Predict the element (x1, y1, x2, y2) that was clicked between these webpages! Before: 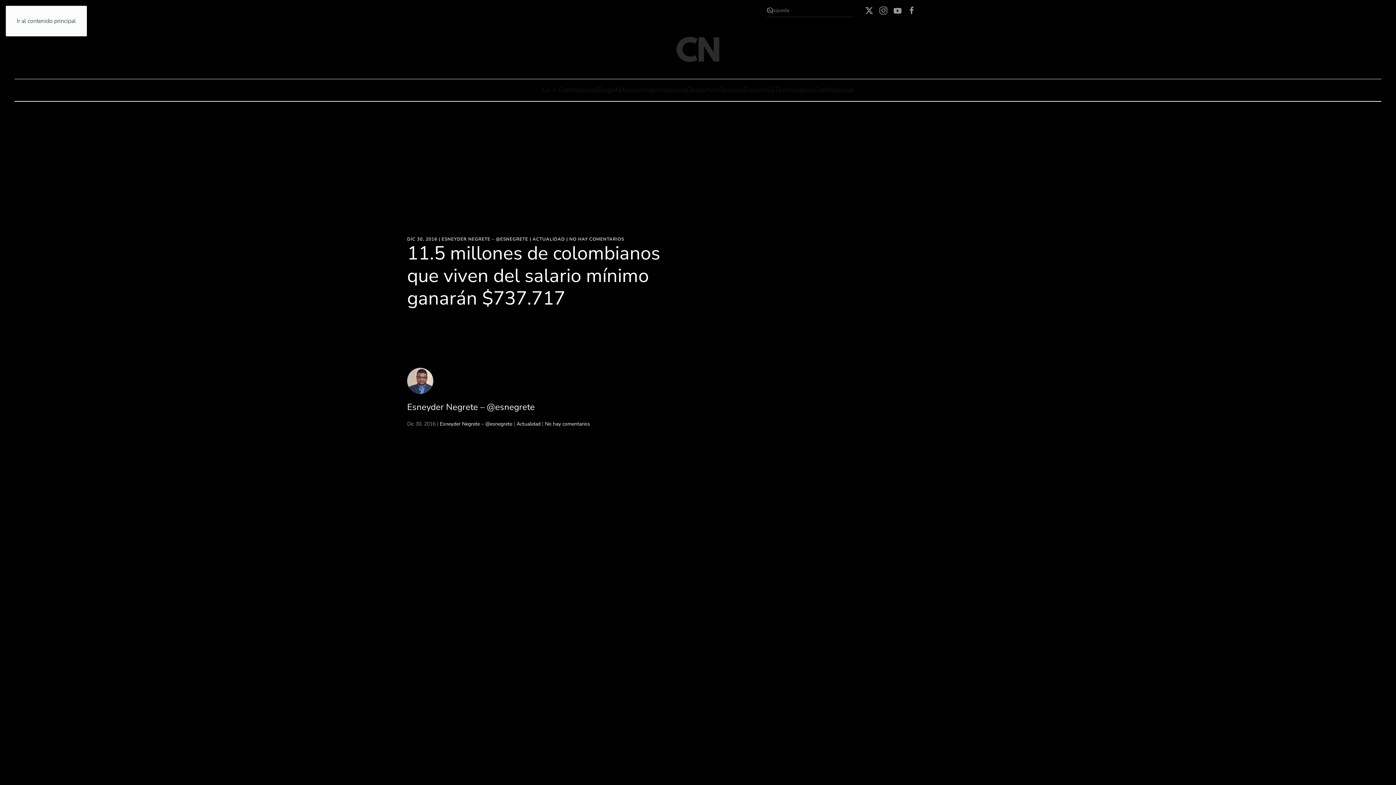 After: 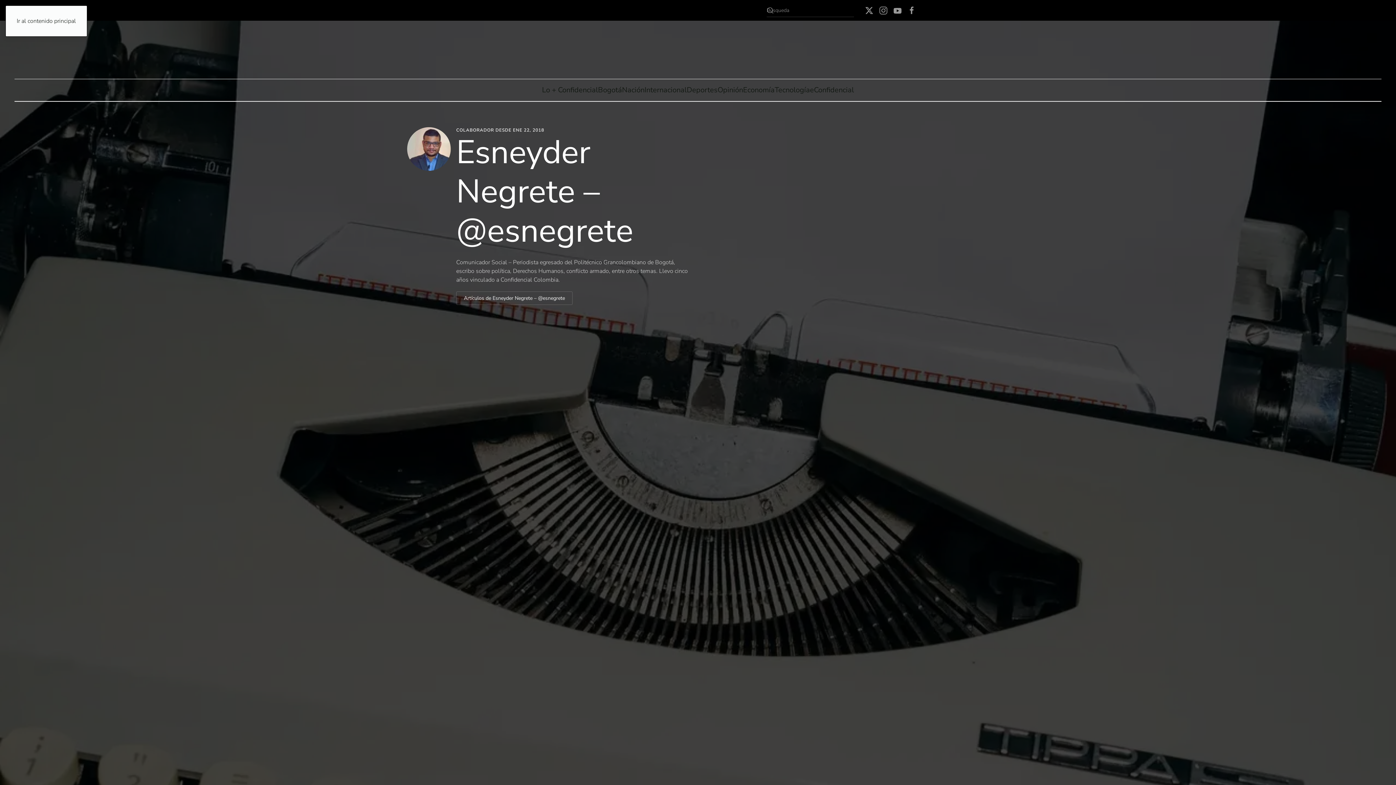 Action: label: ESNEYDER NEGRETE – @ESNEGRETE bbox: (441, 236, 528, 242)